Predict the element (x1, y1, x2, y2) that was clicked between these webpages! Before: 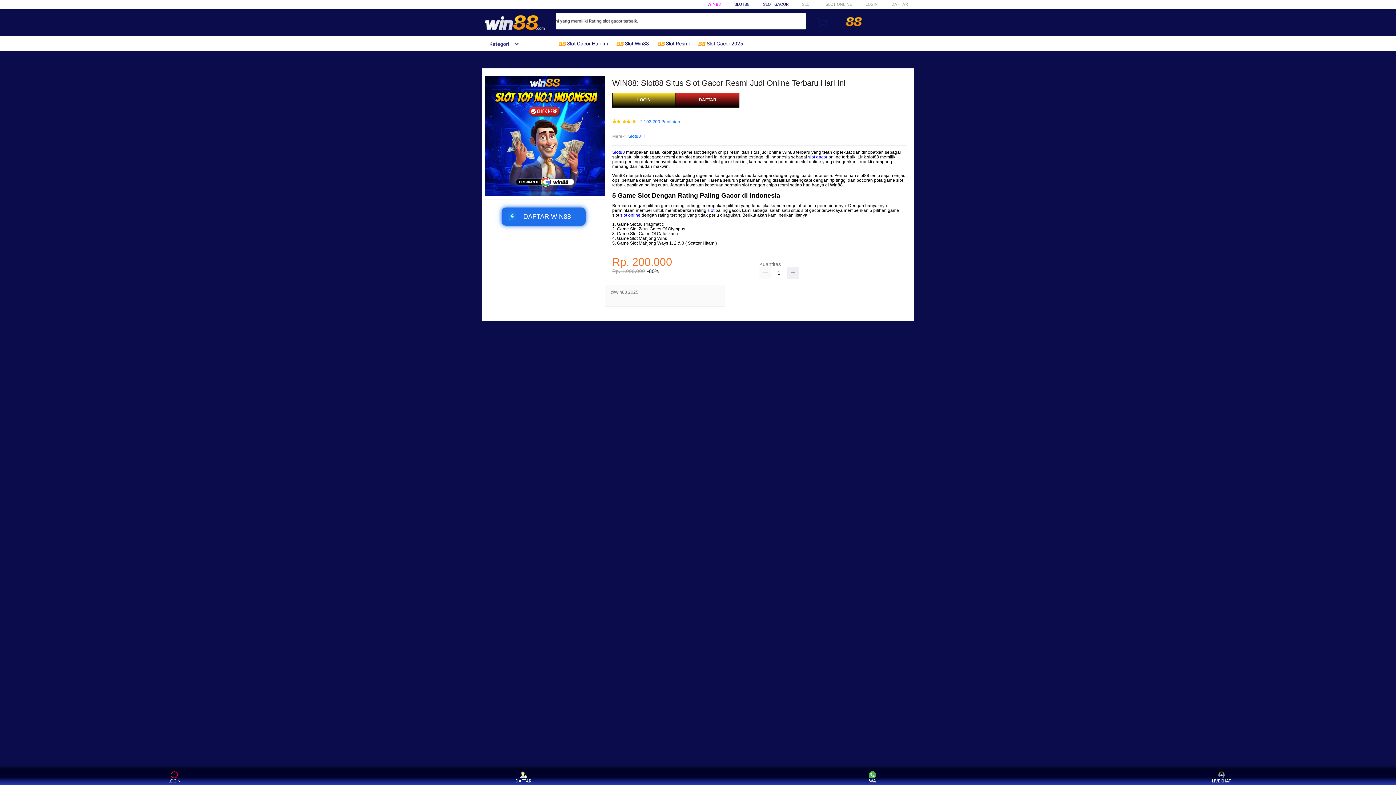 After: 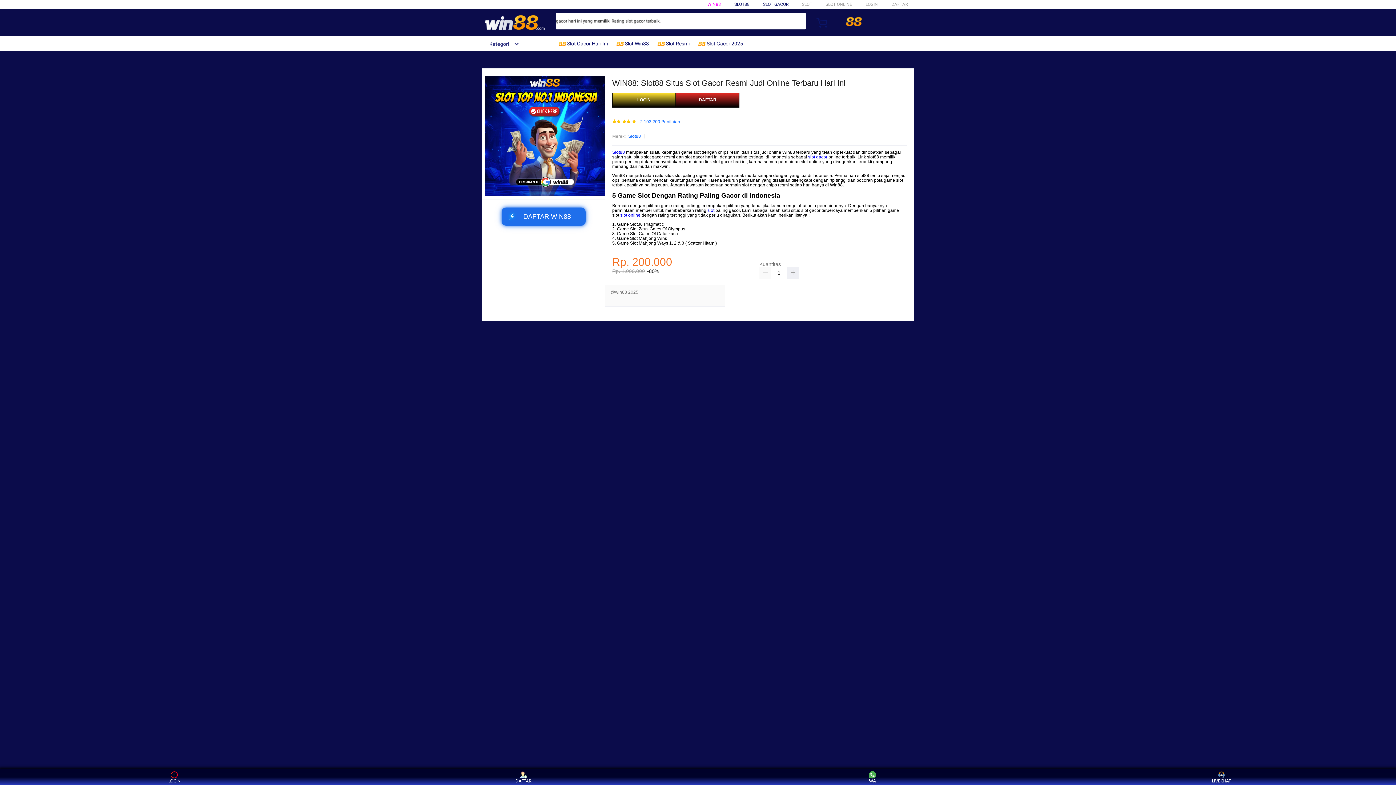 Action: bbox: (612, 149, 625, 155) label: Slot88